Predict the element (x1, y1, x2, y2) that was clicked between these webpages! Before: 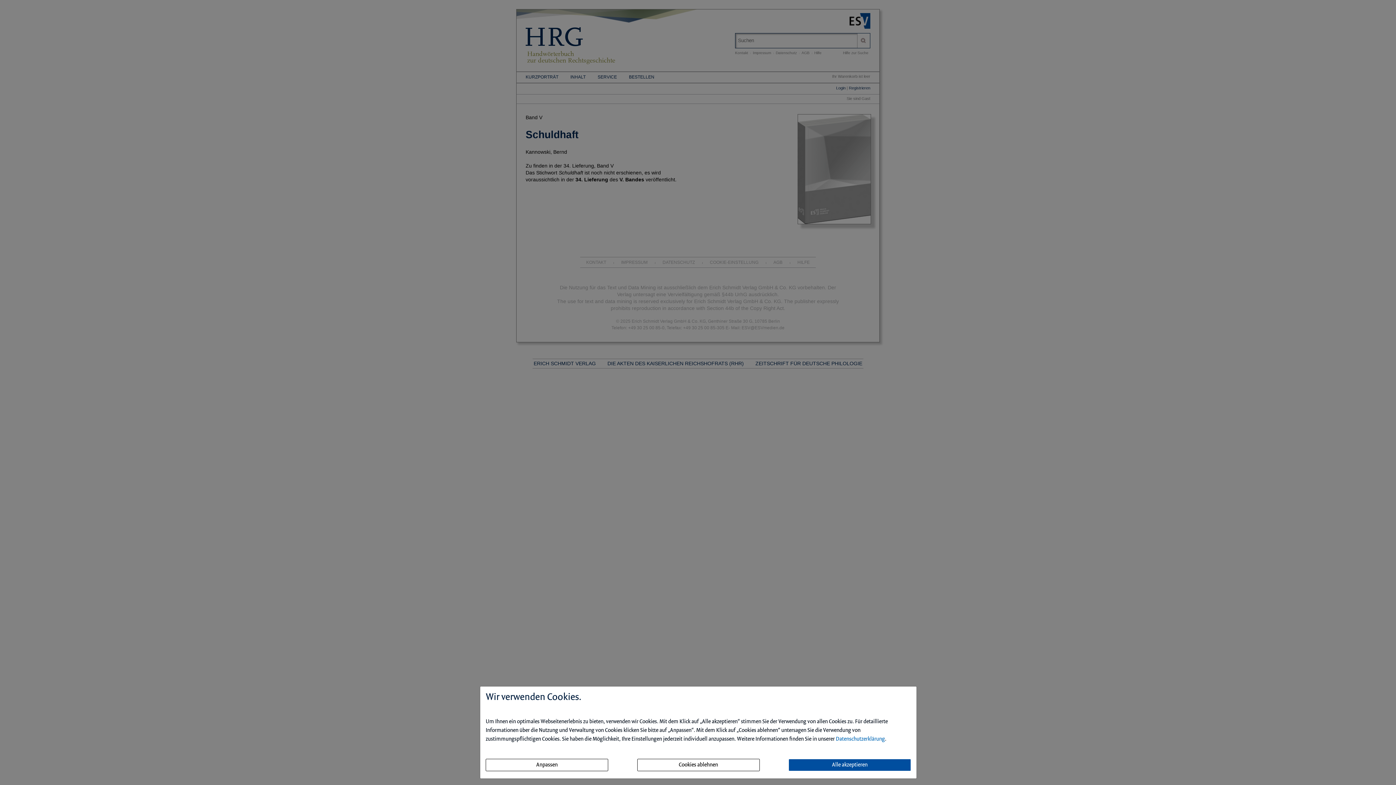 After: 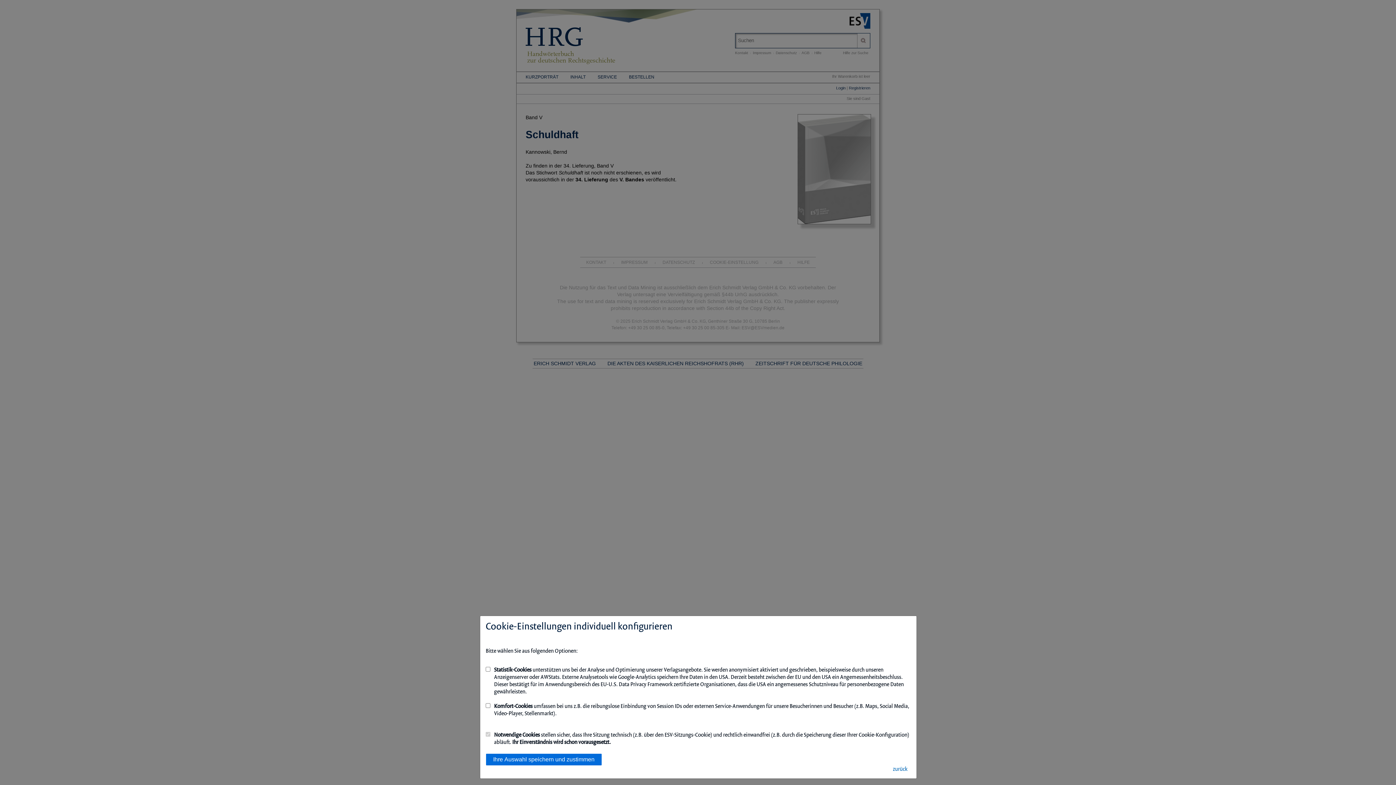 Action: bbox: (485, 759, 608, 771) label: Anpassen